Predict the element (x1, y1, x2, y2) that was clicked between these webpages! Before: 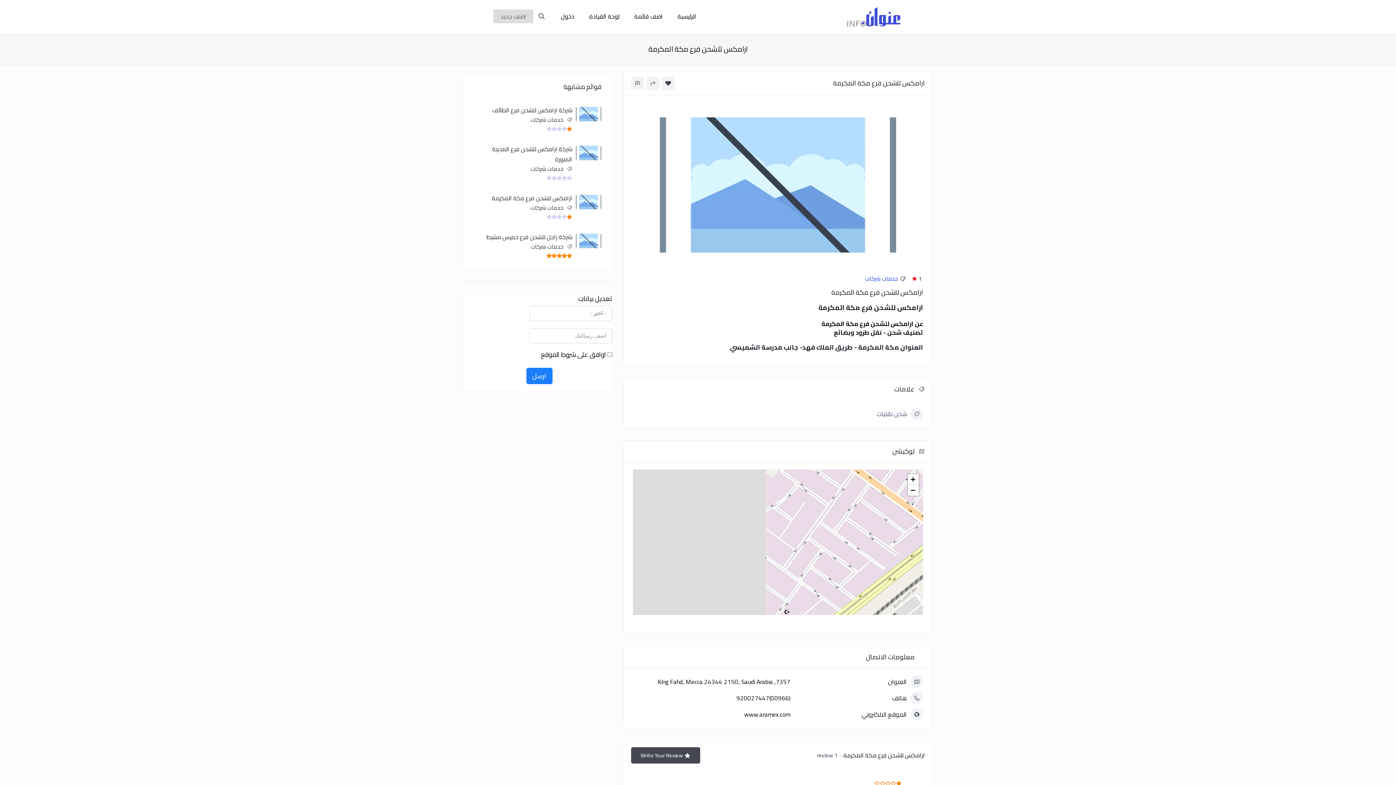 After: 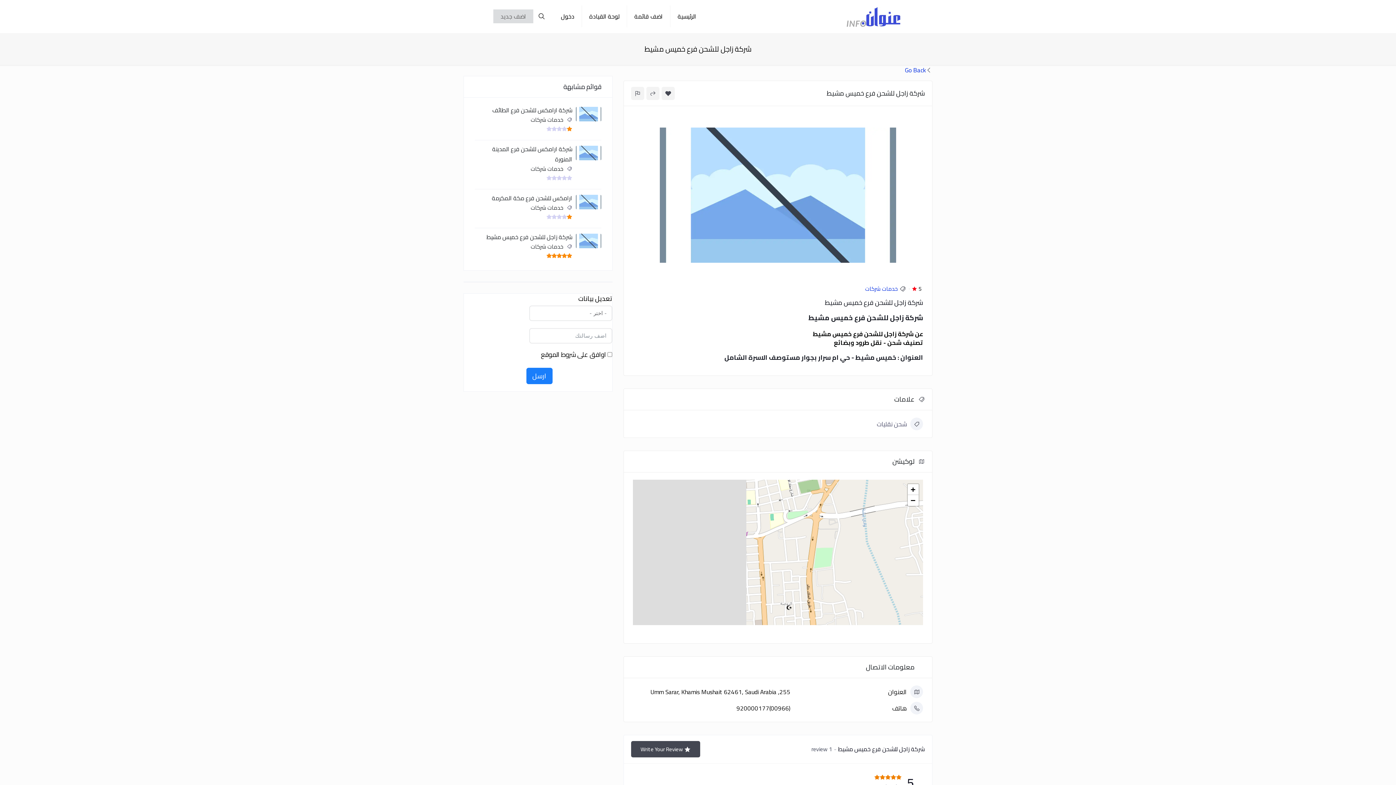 Action: bbox: (576, 240, 601, 252)